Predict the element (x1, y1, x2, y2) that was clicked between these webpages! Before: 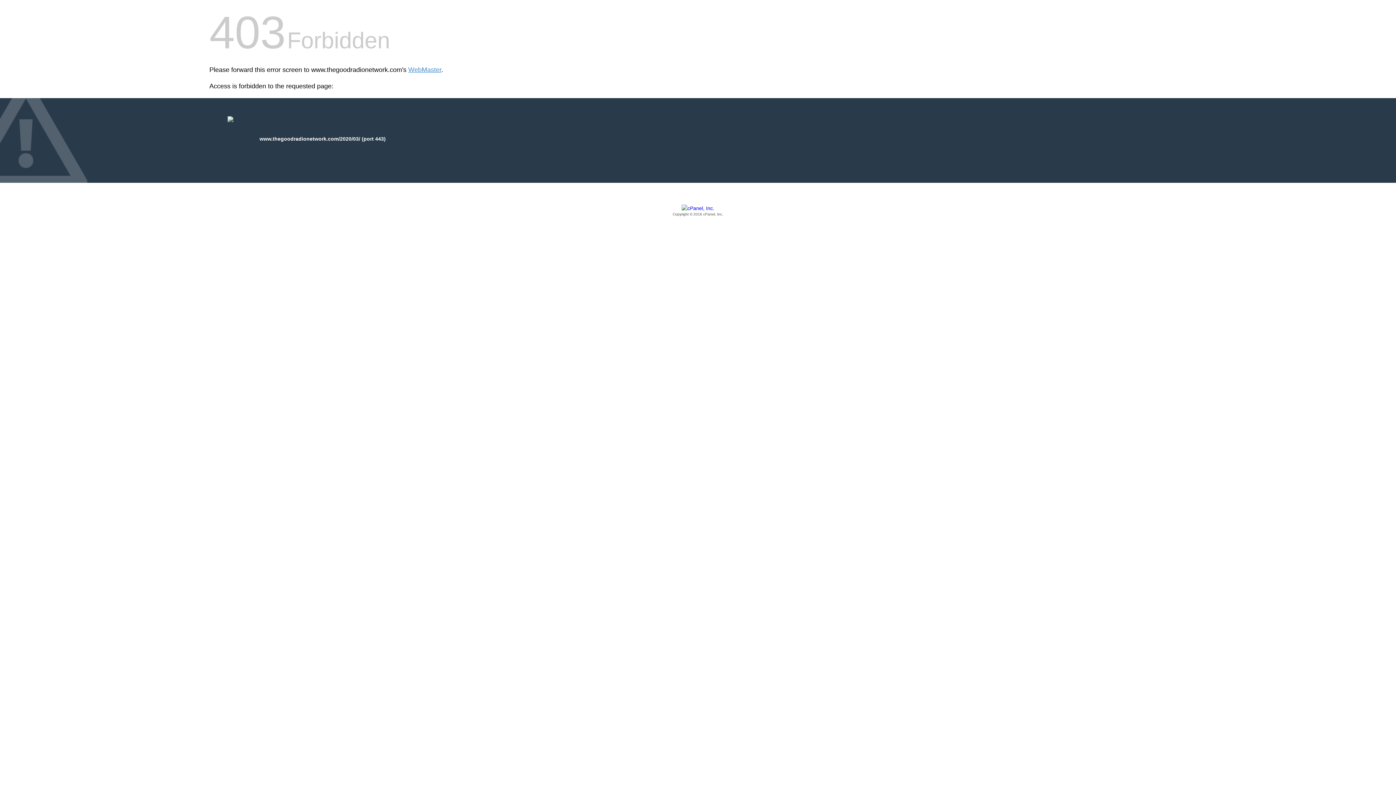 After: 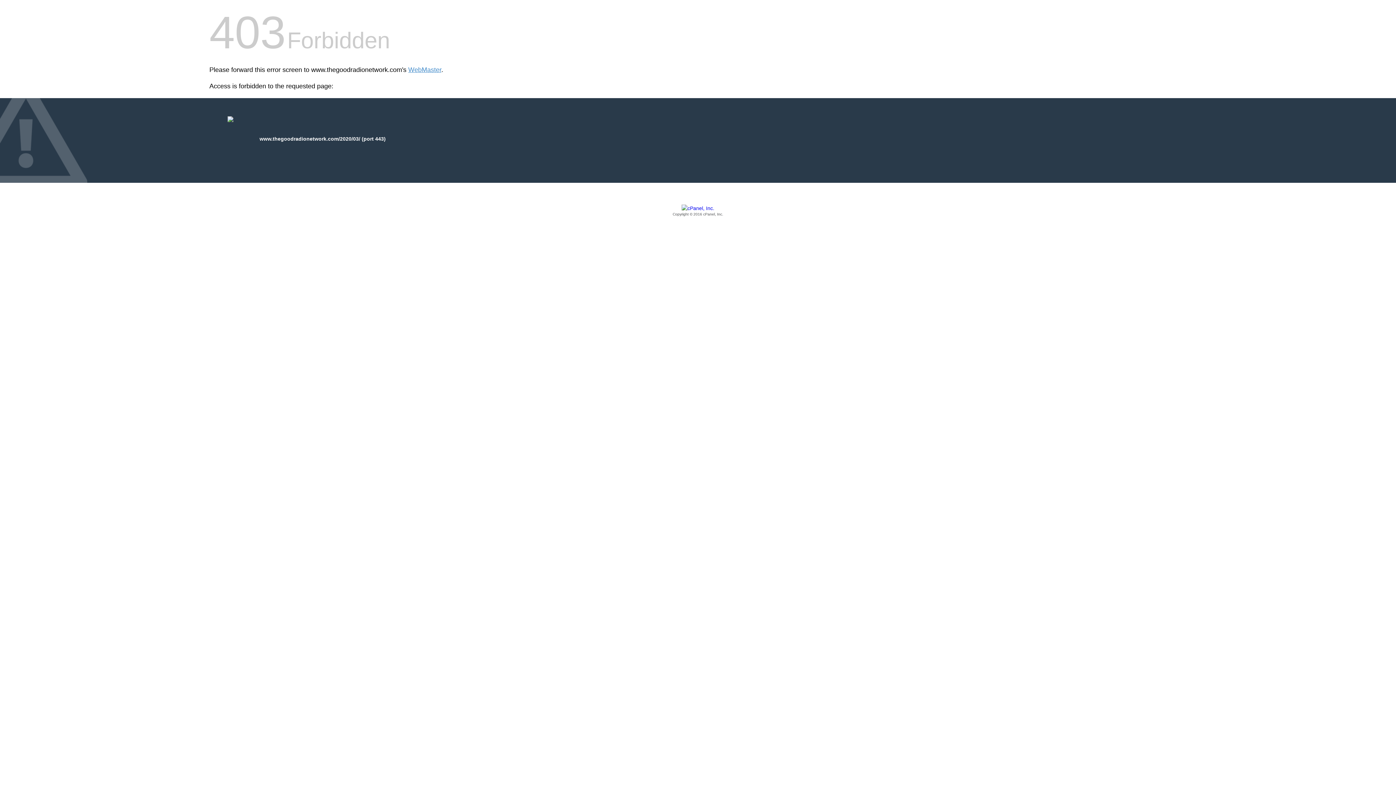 Action: label: Copyright © 2016 cPanel, Inc. bbox: (209, 205, 1186, 217)